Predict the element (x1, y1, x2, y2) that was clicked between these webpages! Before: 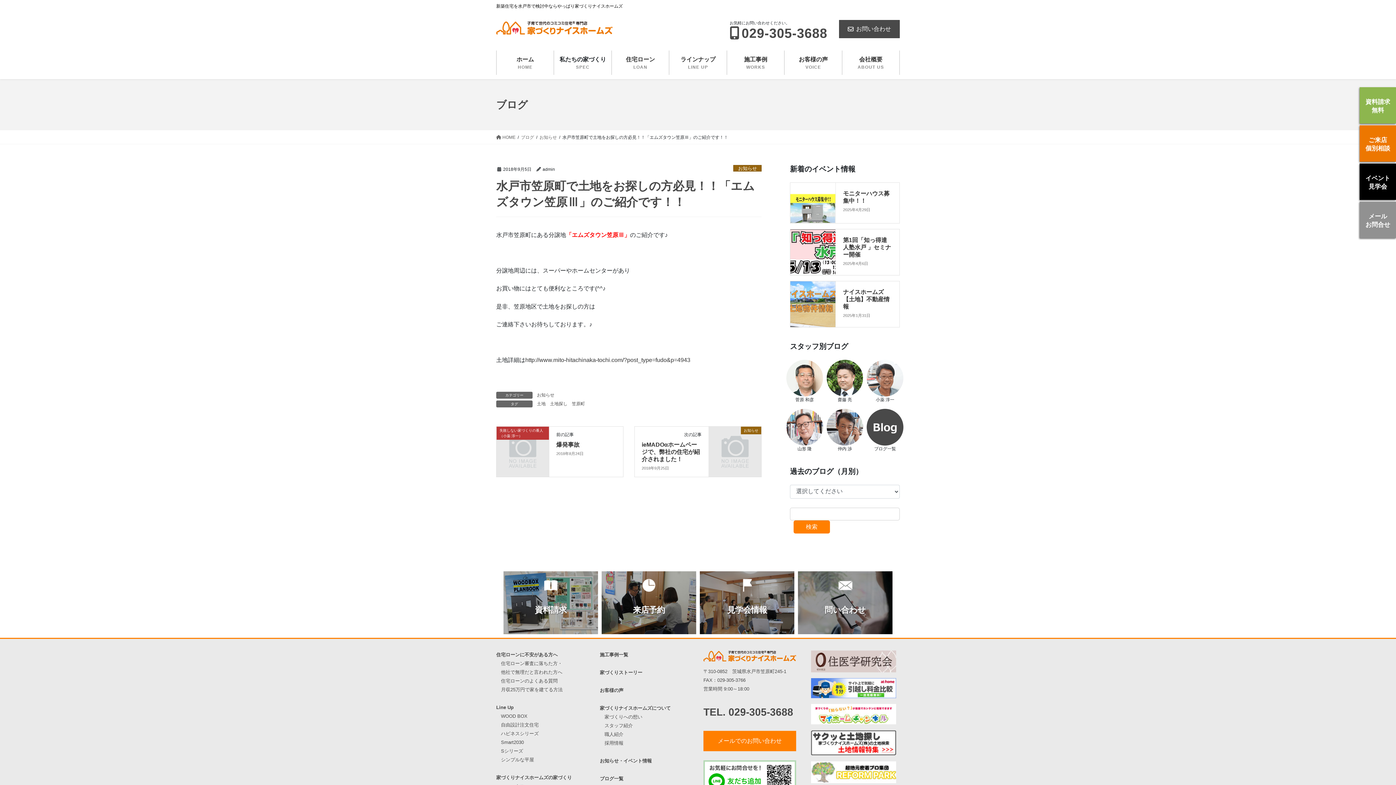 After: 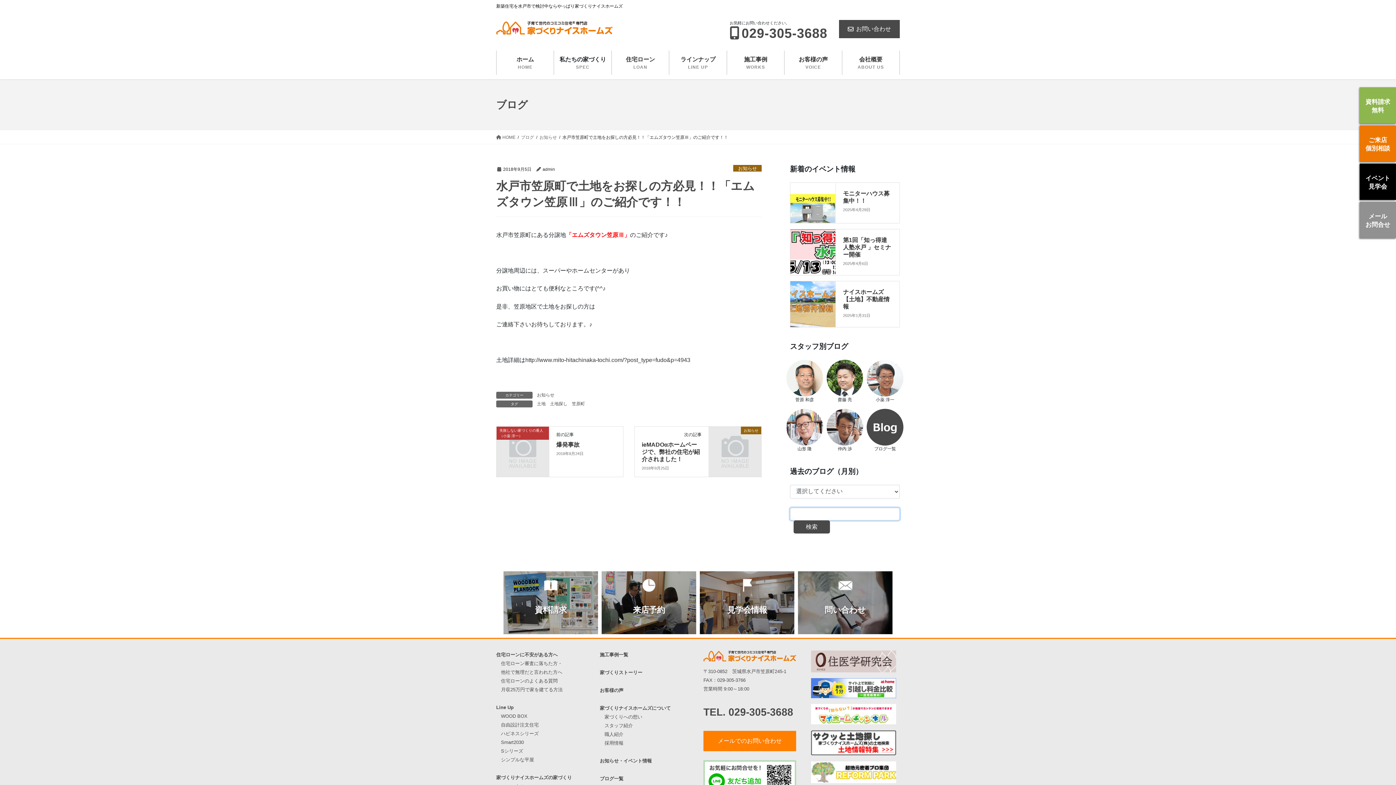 Action: label: 検索 bbox: (793, 520, 830, 533)